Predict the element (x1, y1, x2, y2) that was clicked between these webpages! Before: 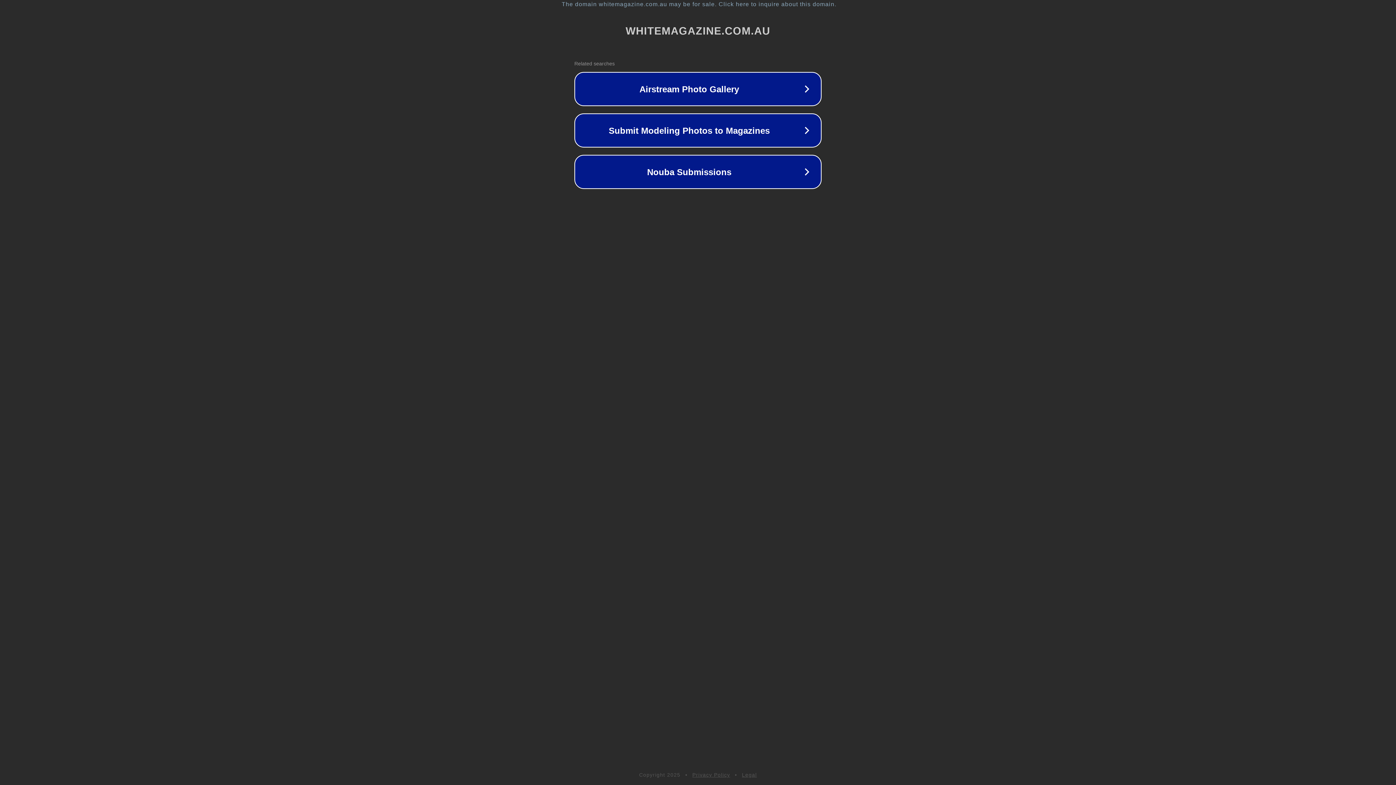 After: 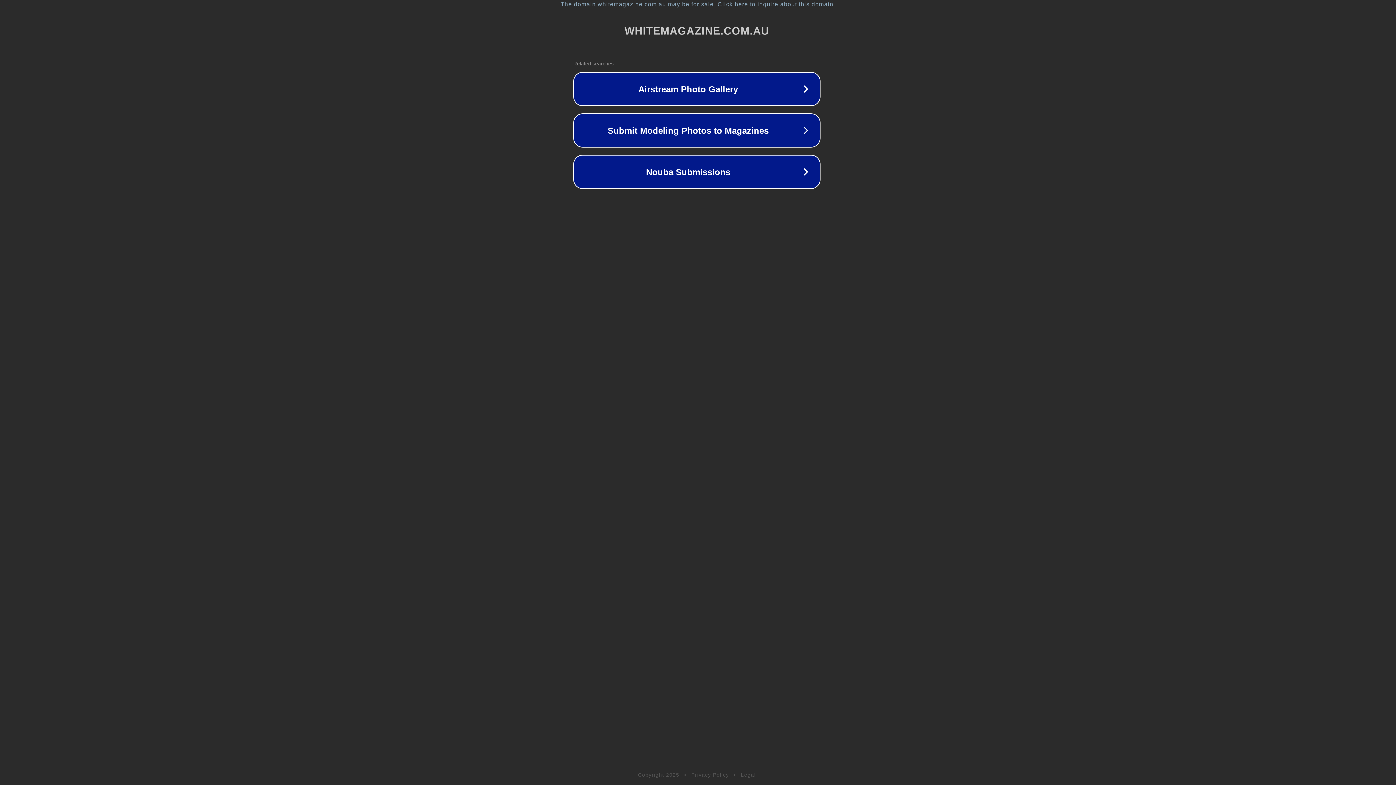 Action: bbox: (1, 1, 1397, 7) label: The domain whitemagazine.com.au may be for sale. Click here to inquire about this domain.